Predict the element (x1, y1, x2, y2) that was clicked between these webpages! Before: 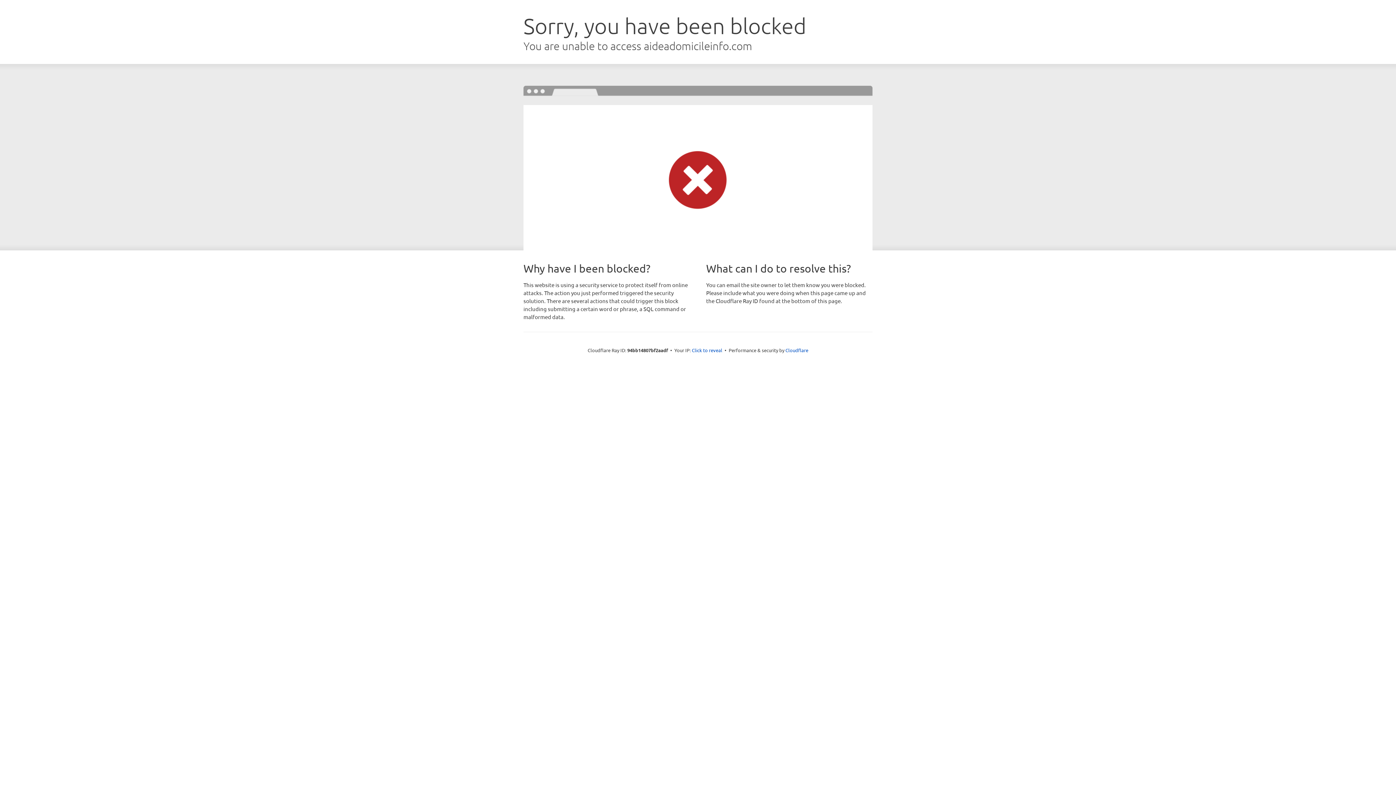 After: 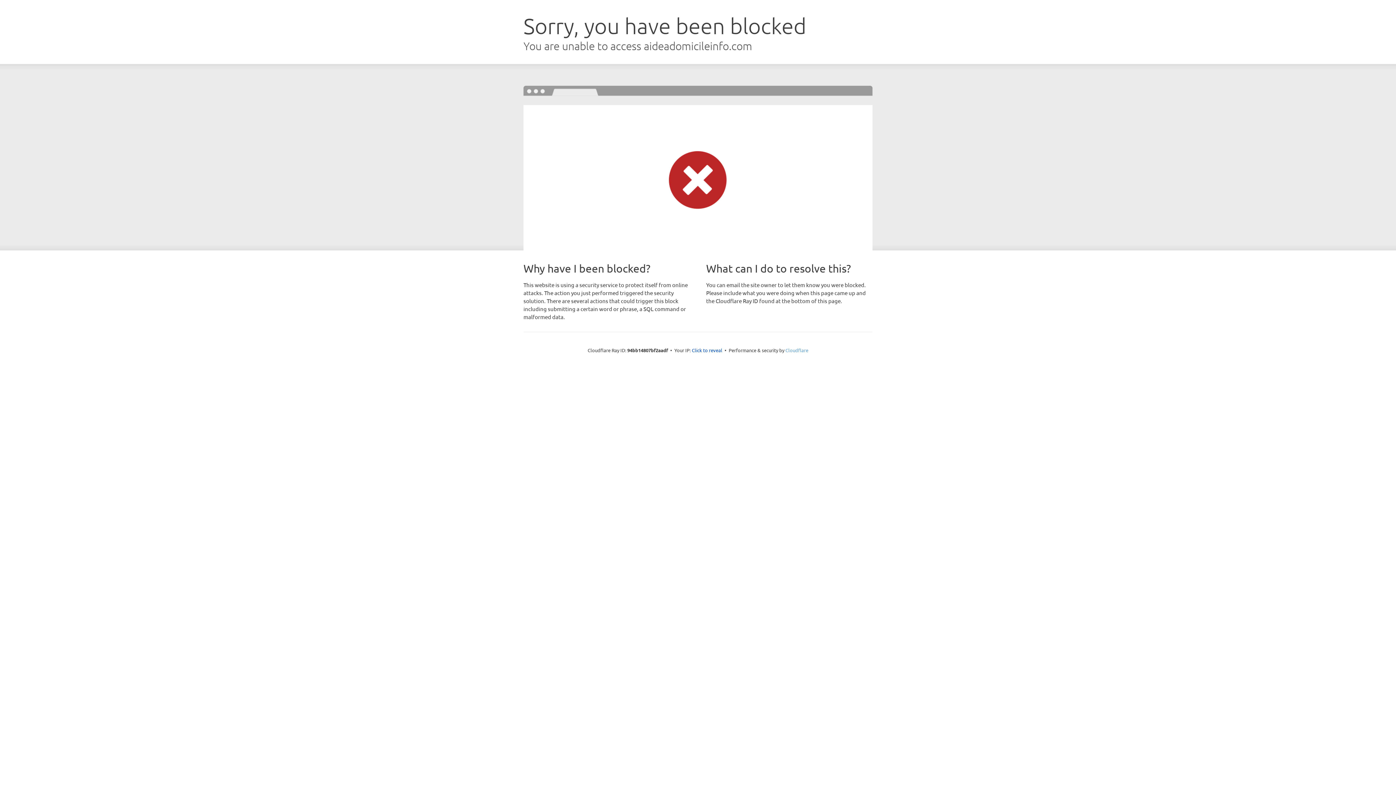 Action: bbox: (785, 347, 808, 353) label: Cloudflare